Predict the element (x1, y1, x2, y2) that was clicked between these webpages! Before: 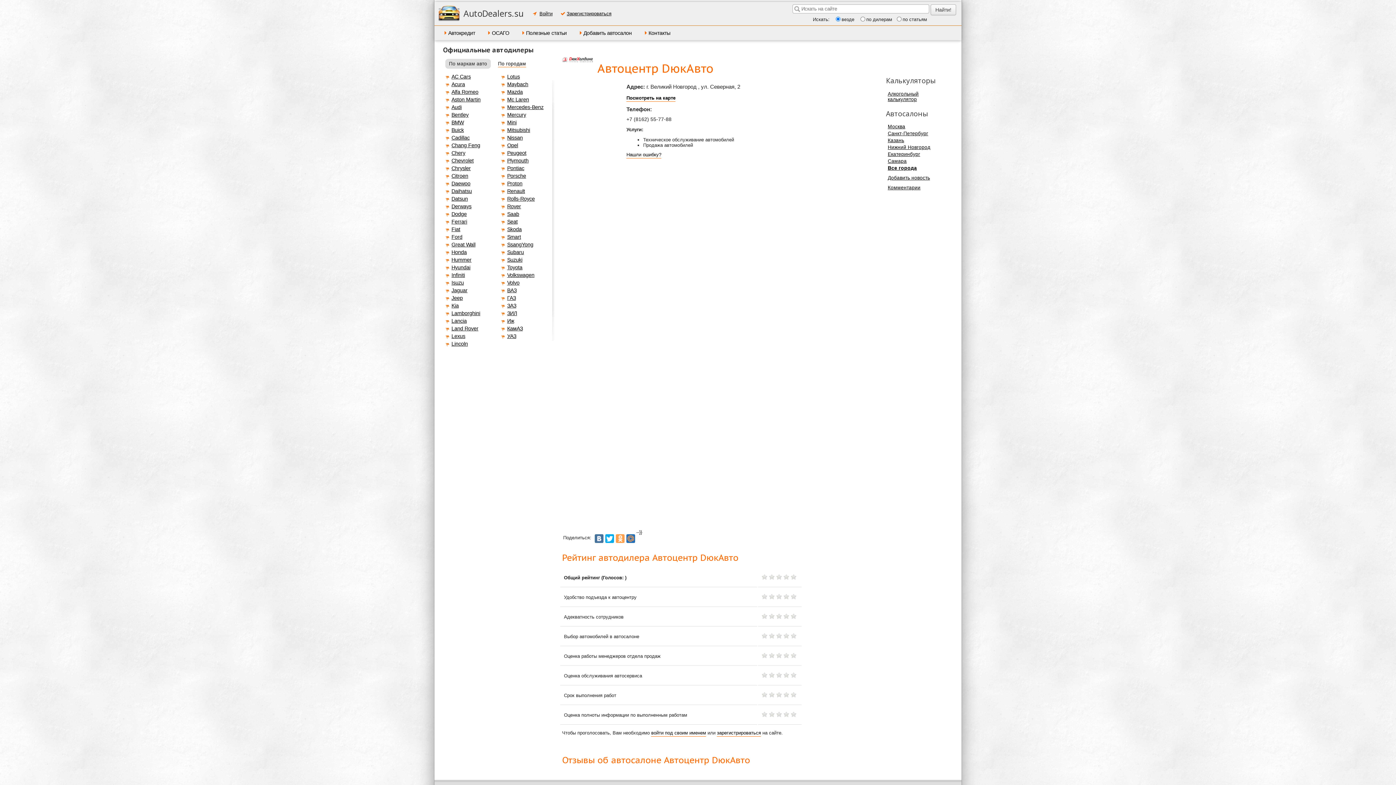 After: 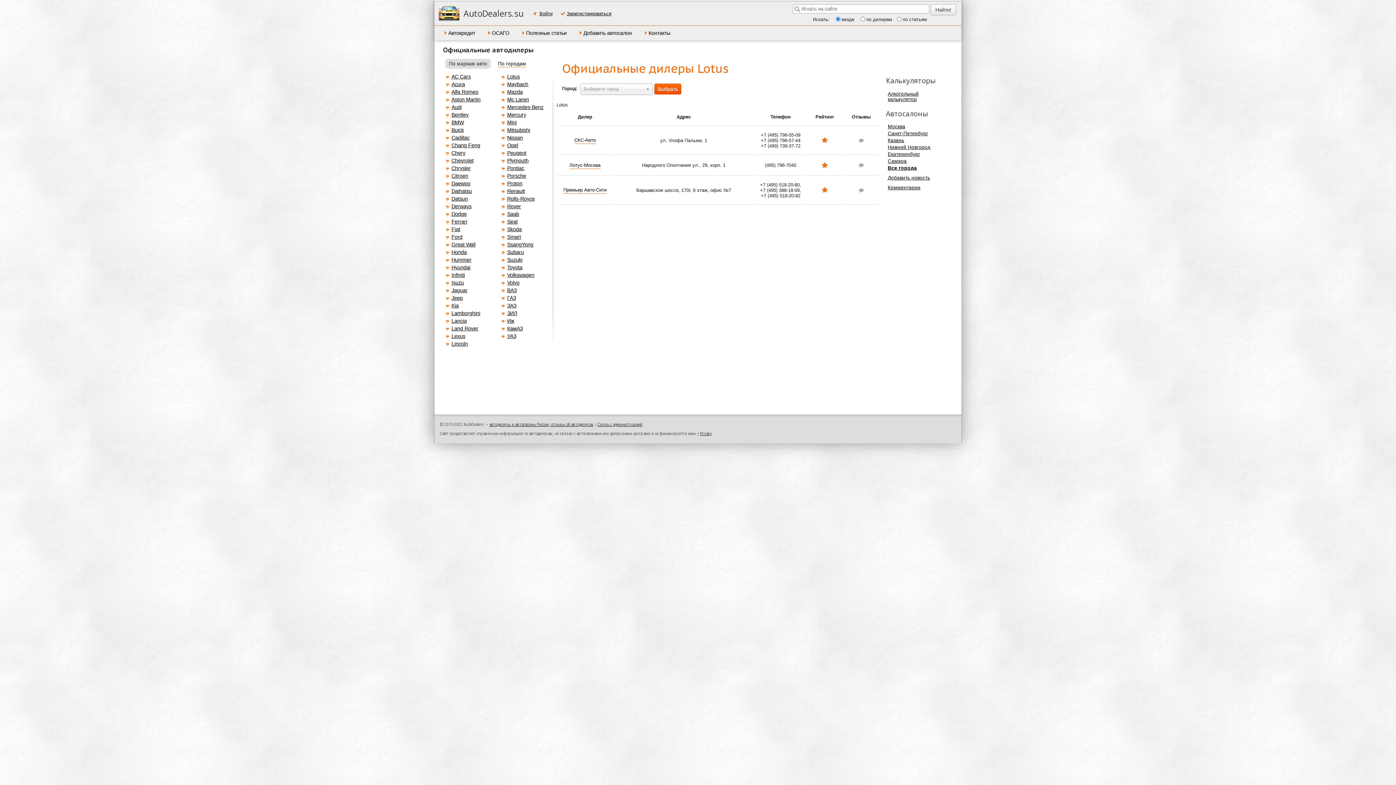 Action: bbox: (507, 73, 520, 79) label: Lotus